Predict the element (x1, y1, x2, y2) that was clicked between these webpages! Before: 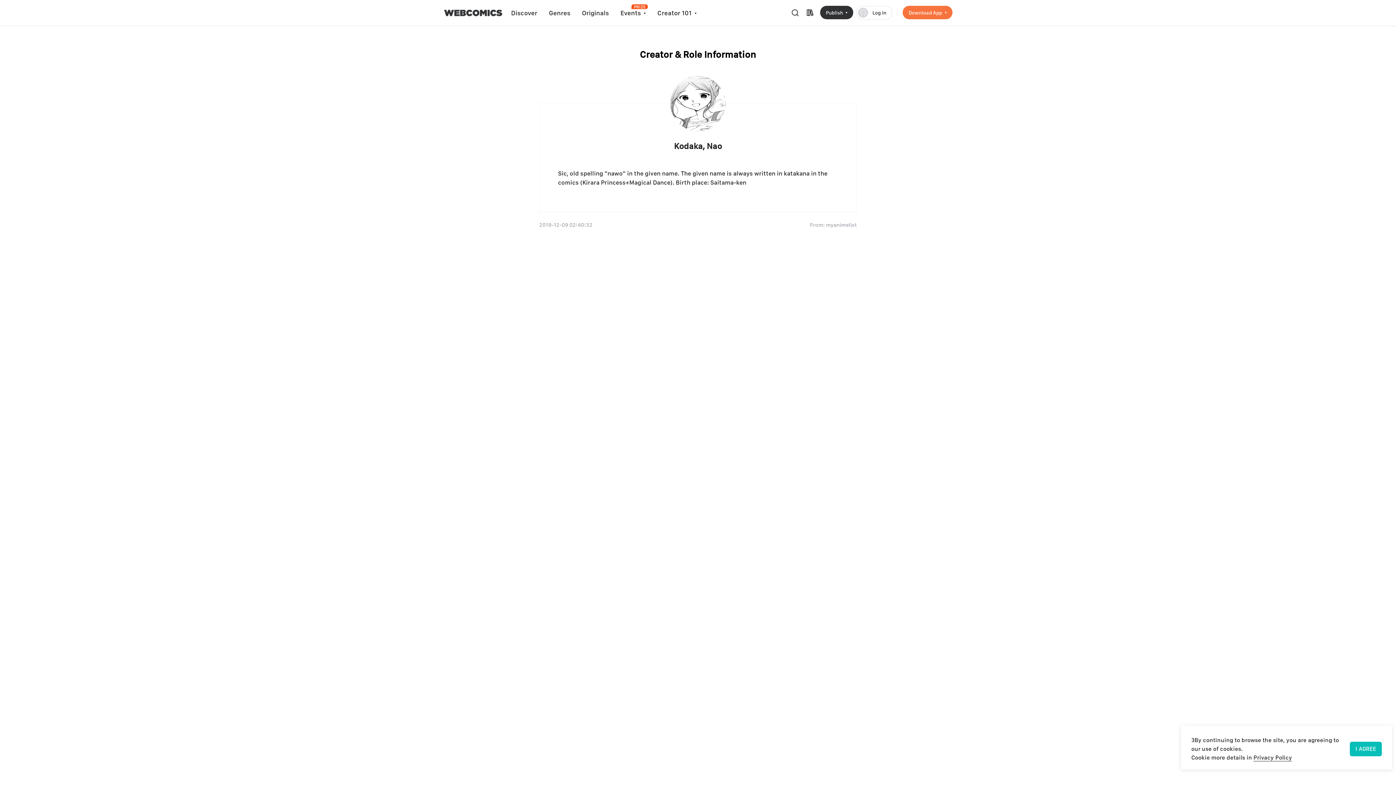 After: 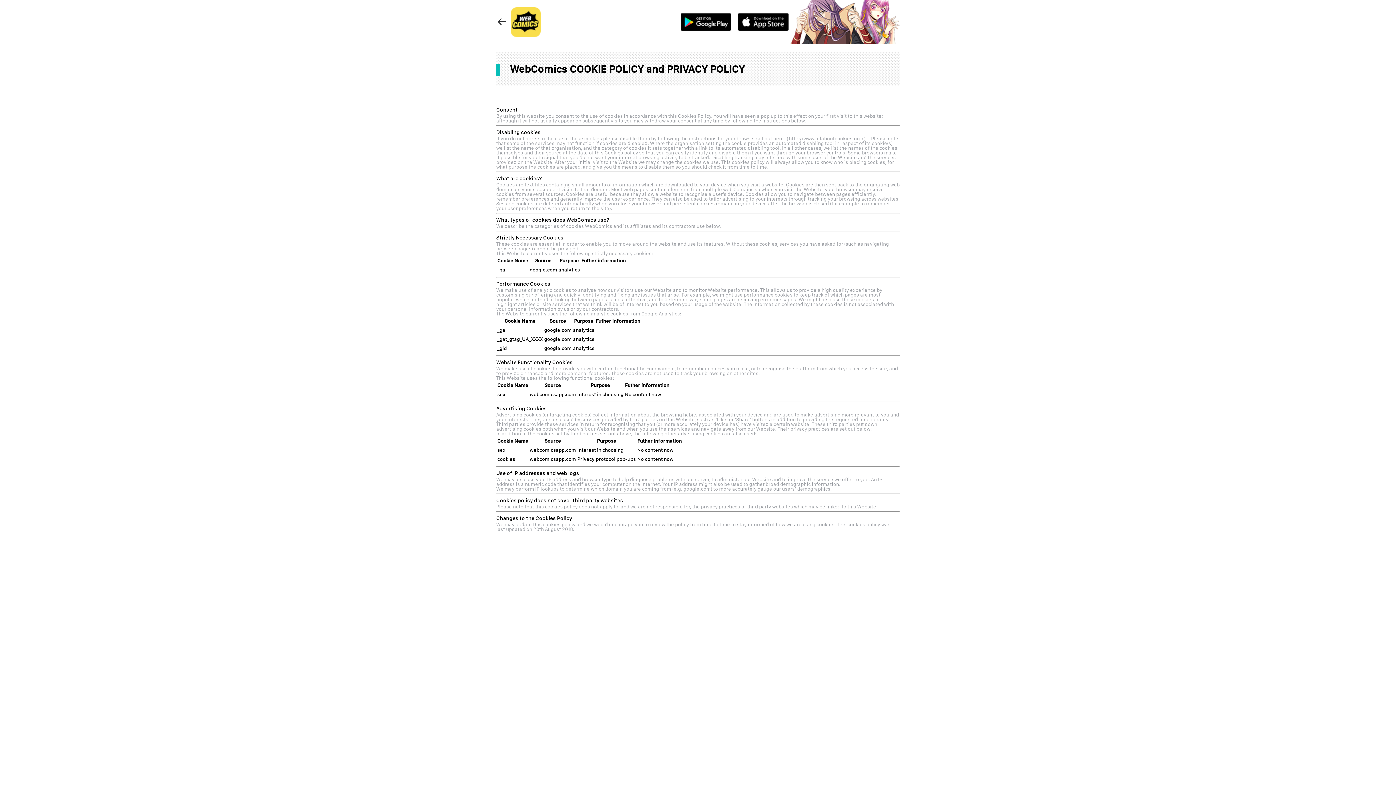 Action: label: Privacy Policy bbox: (1253, 754, 1292, 761)